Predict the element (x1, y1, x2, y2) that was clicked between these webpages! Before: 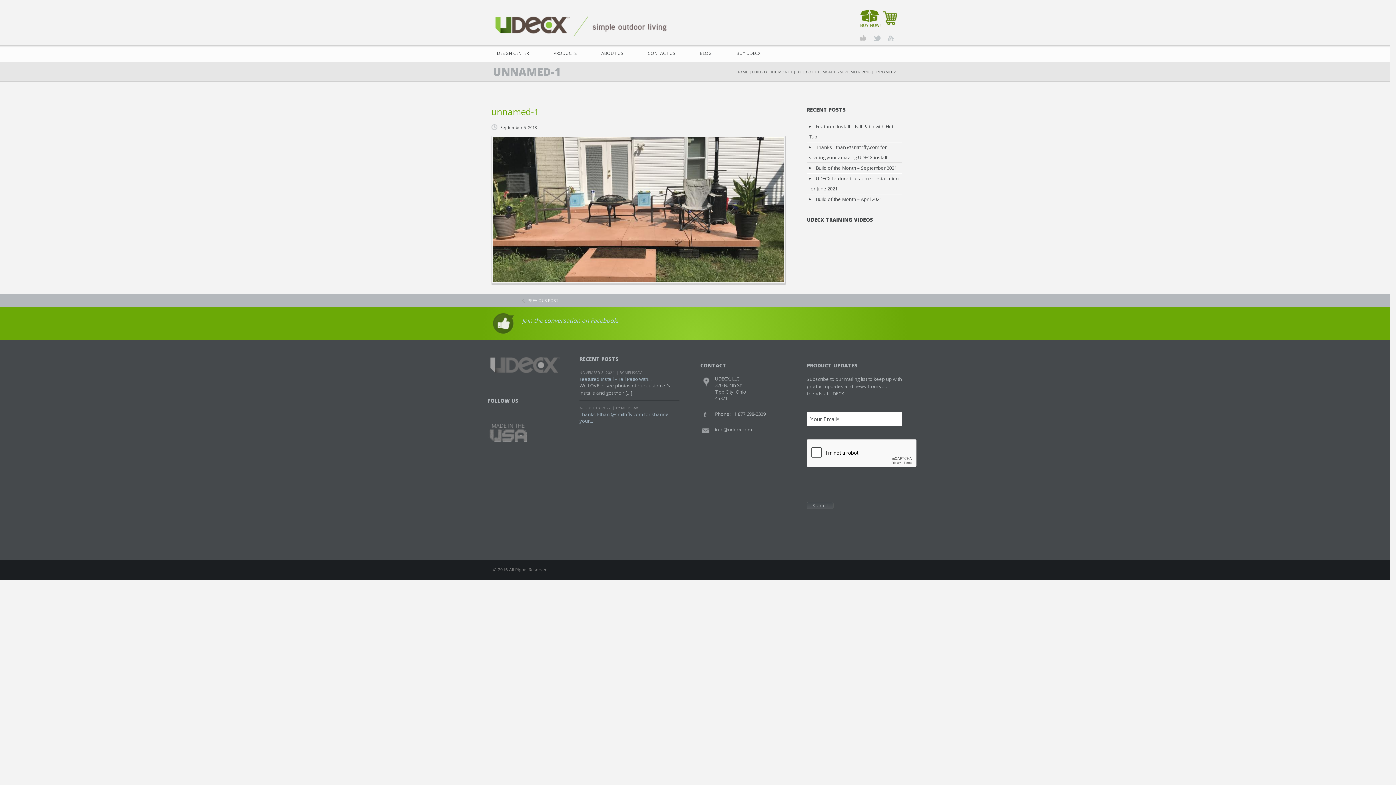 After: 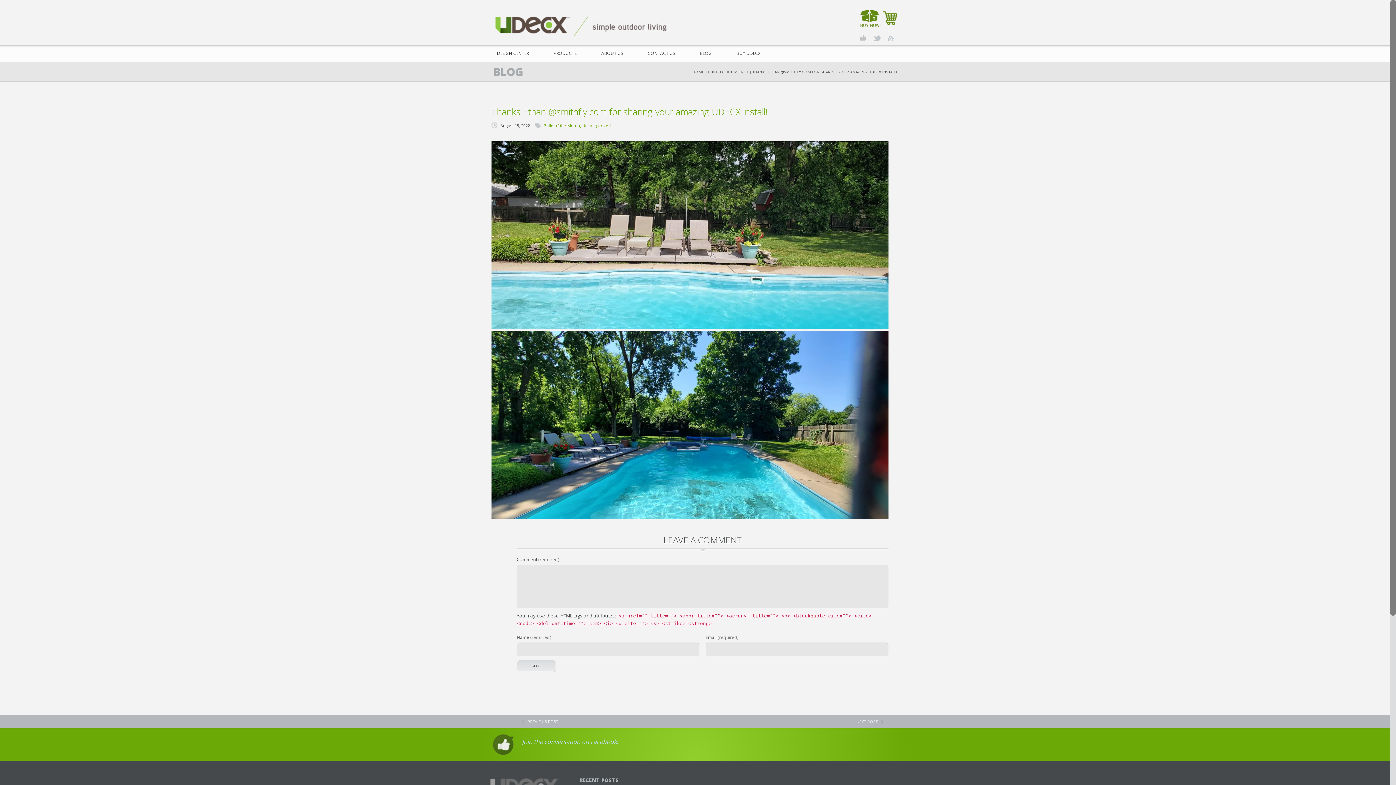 Action: bbox: (579, 411, 668, 424) label: Thanks Ethan @smithfly.com for sharing your...